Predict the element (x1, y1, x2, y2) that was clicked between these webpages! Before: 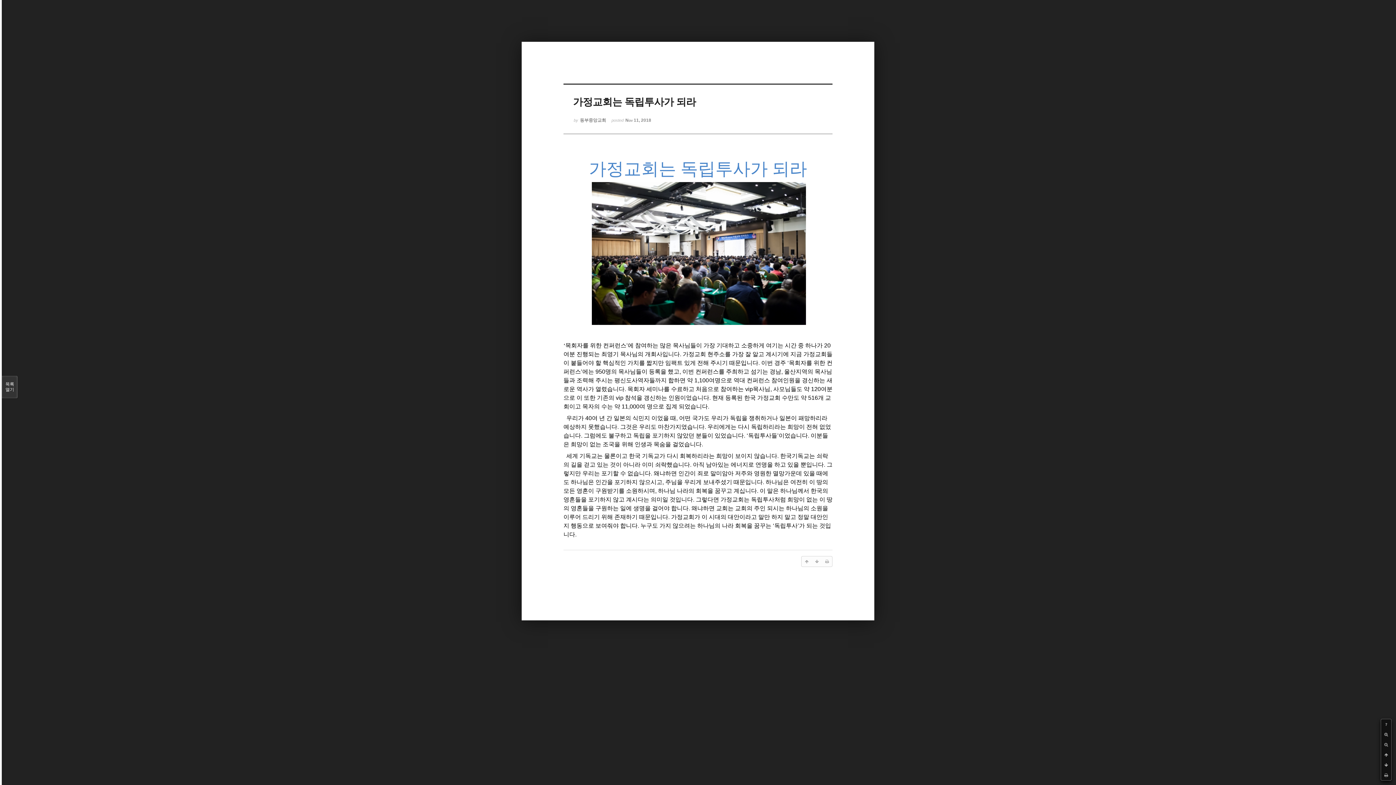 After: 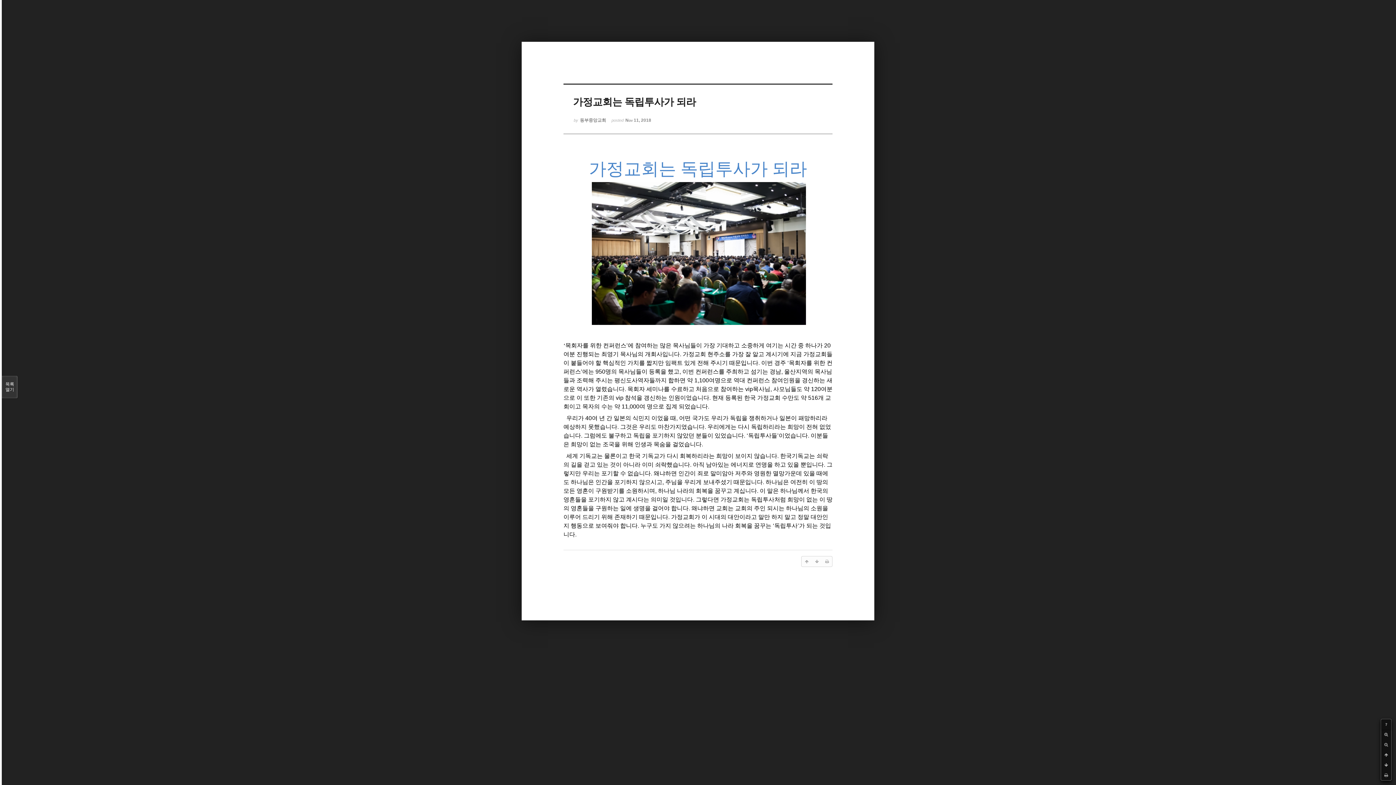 Action: label: ? bbox: (1381, 719, 1391, 729)